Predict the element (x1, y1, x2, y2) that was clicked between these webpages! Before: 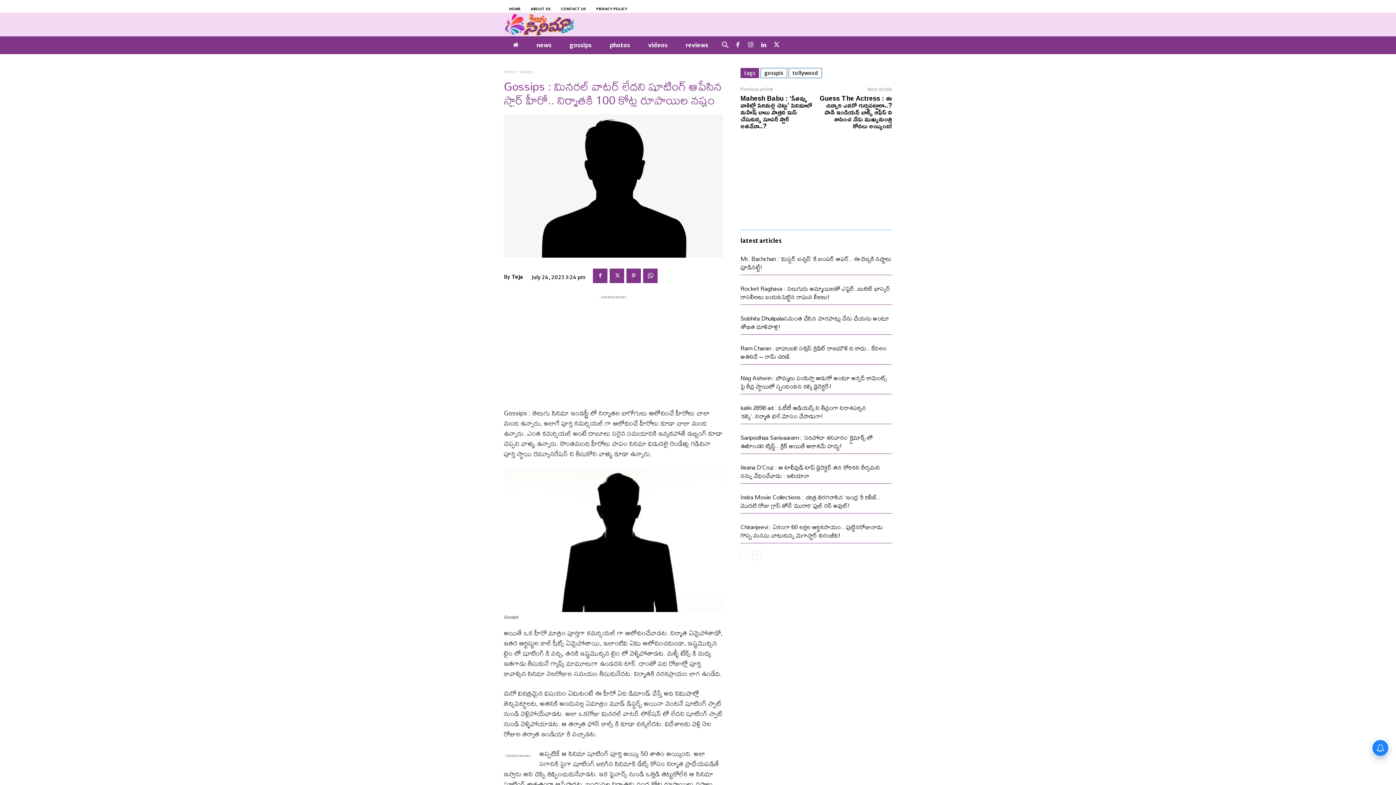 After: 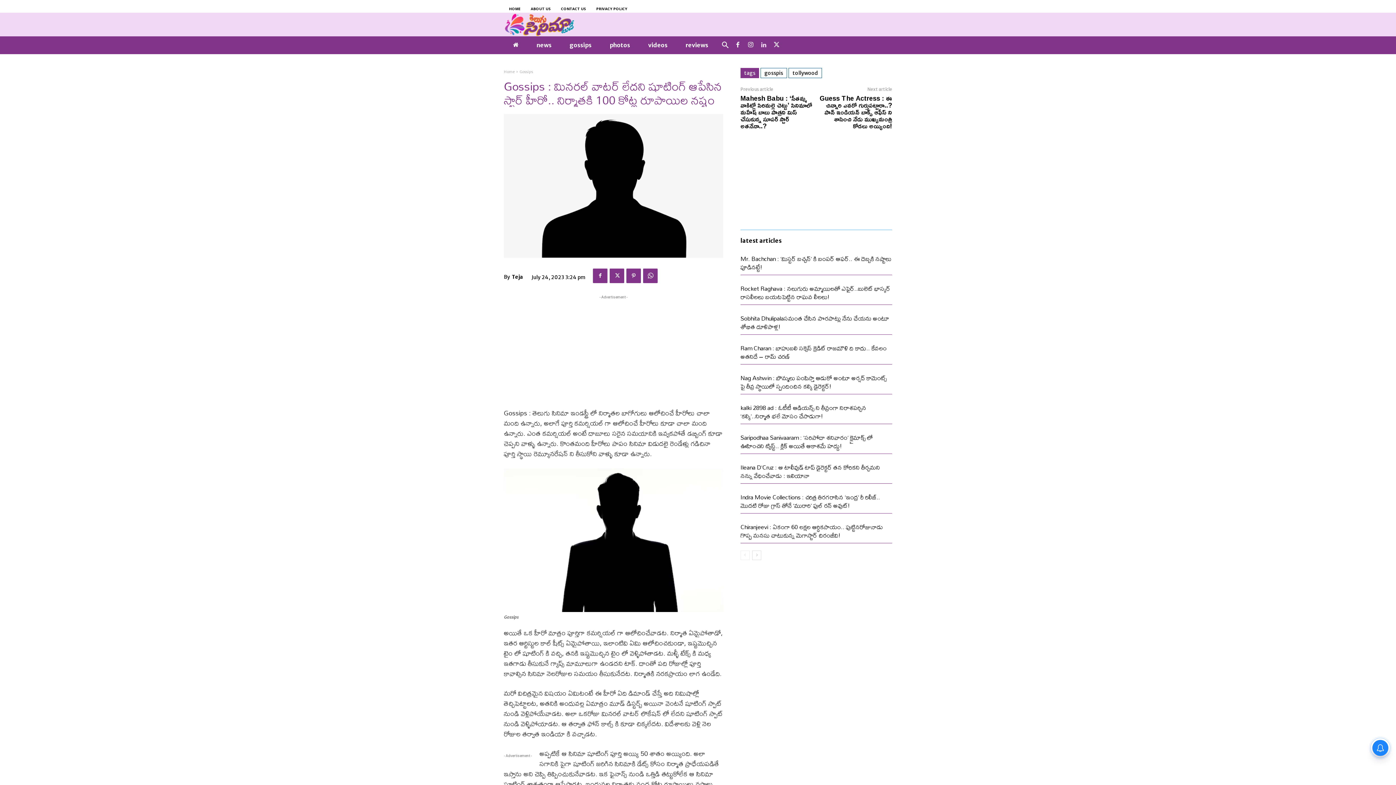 Action: bbox: (759, 40, 768, 49)